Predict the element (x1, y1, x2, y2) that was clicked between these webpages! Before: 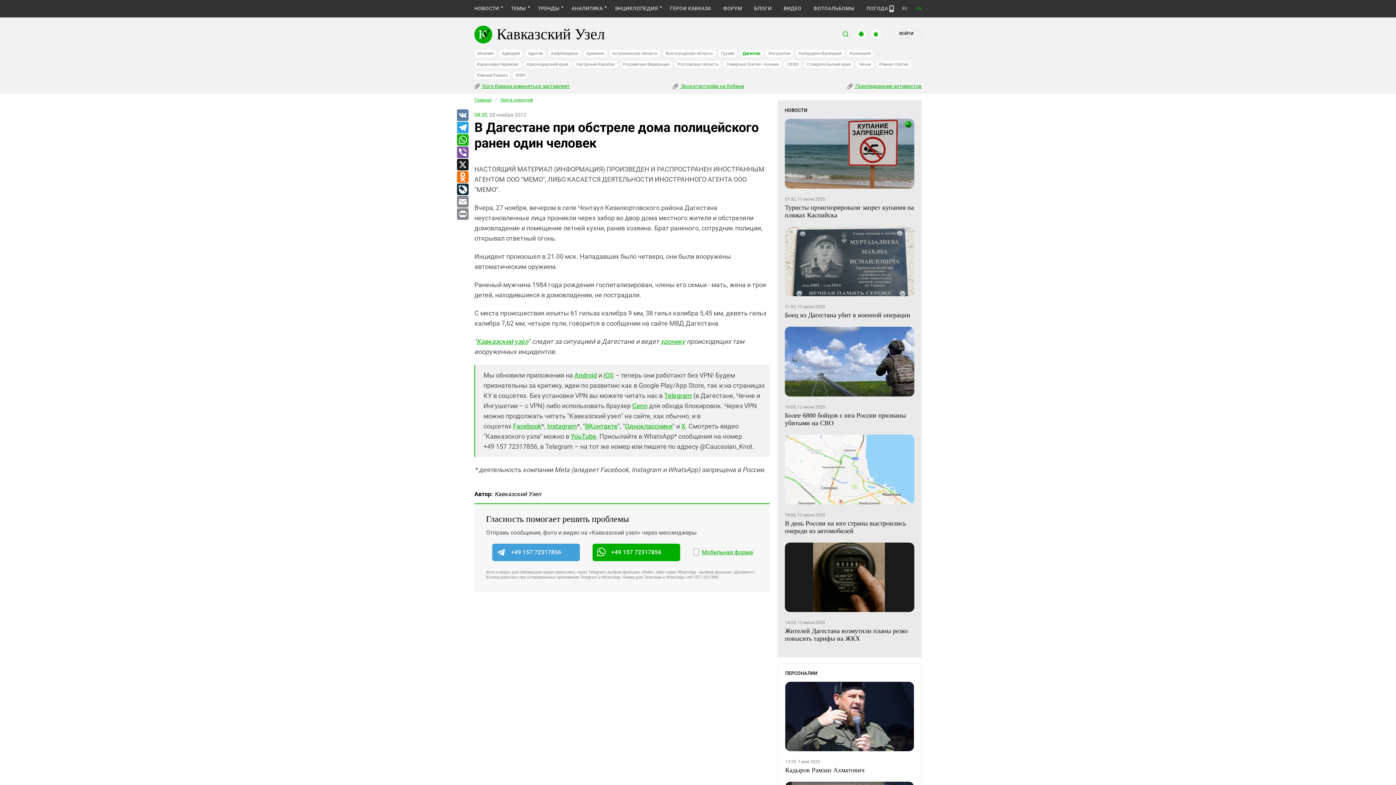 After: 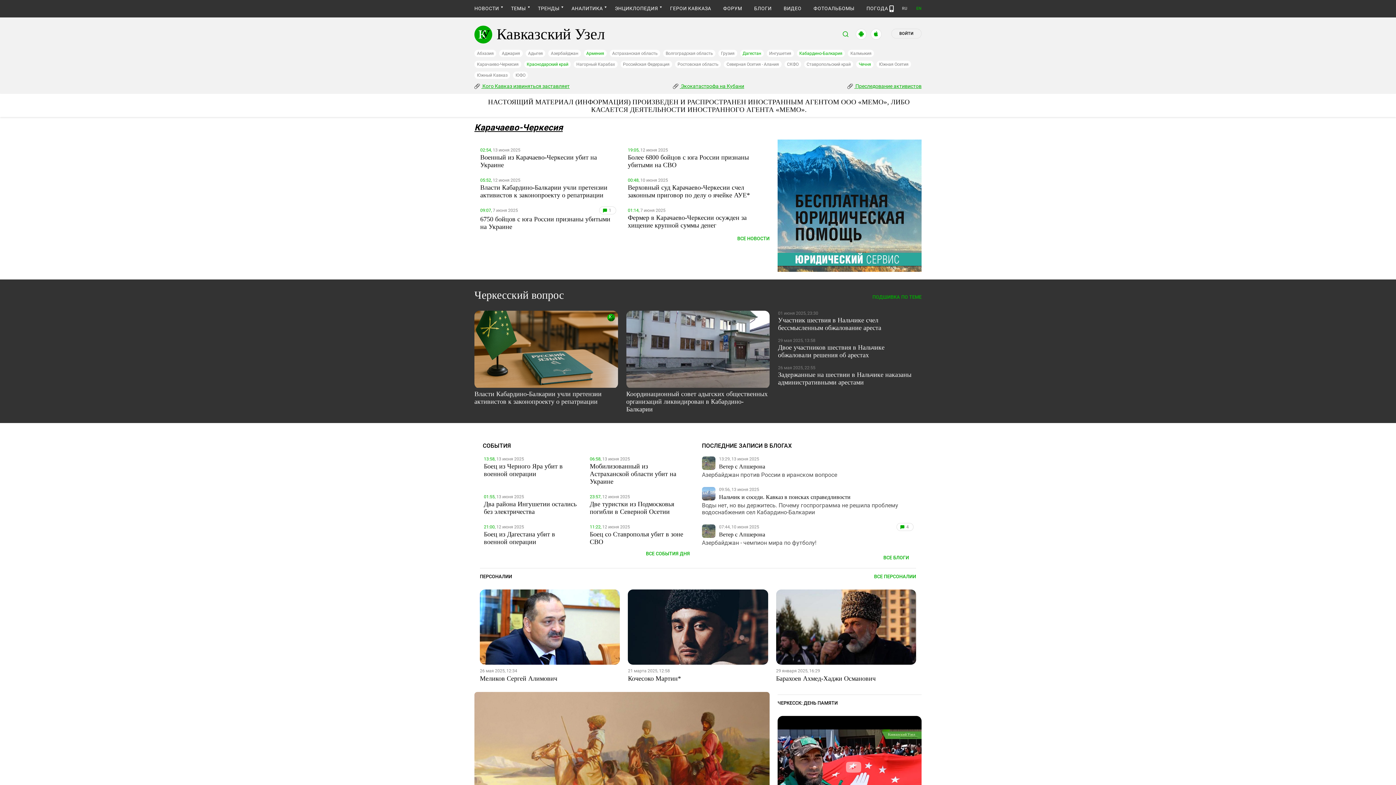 Action: label: Карачаево-Черкесия bbox: (474, 60, 521, 68)